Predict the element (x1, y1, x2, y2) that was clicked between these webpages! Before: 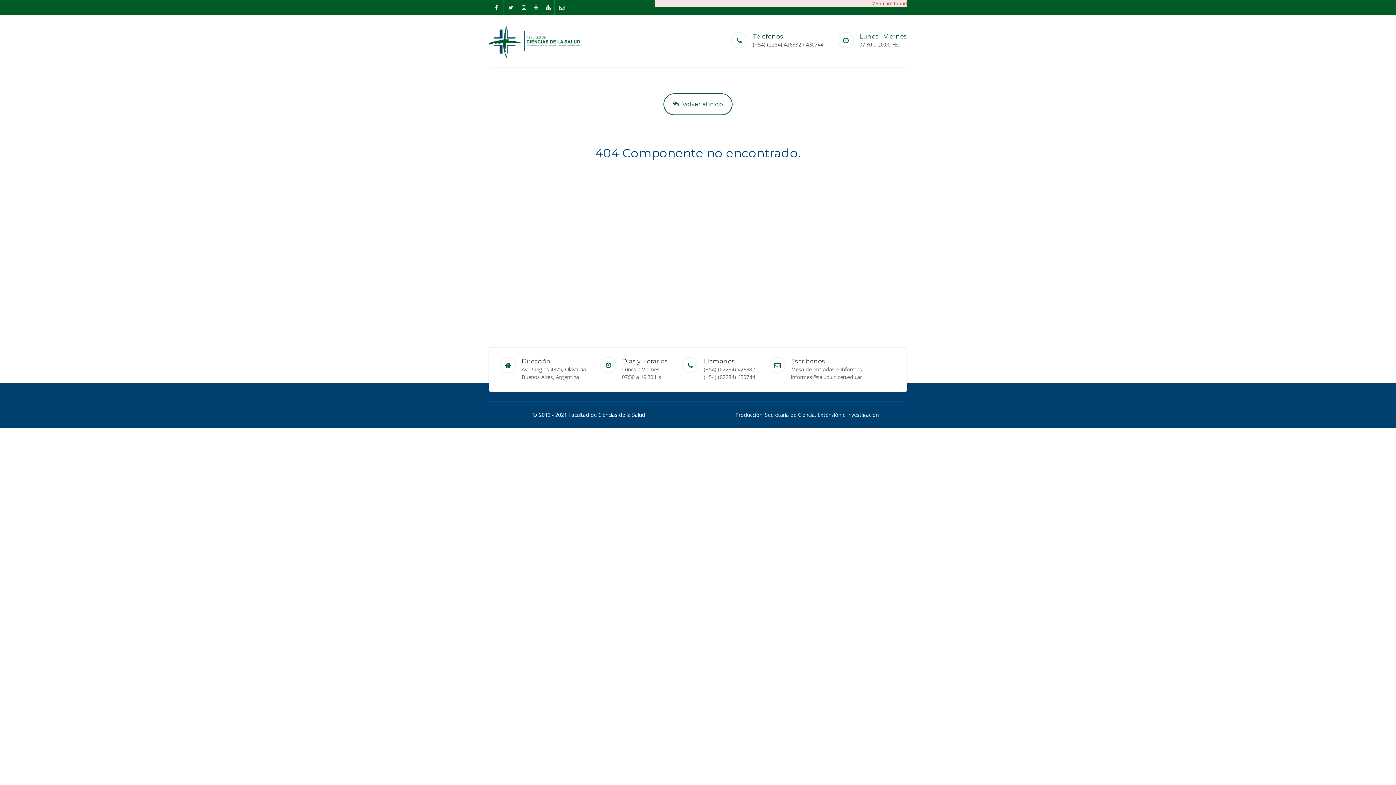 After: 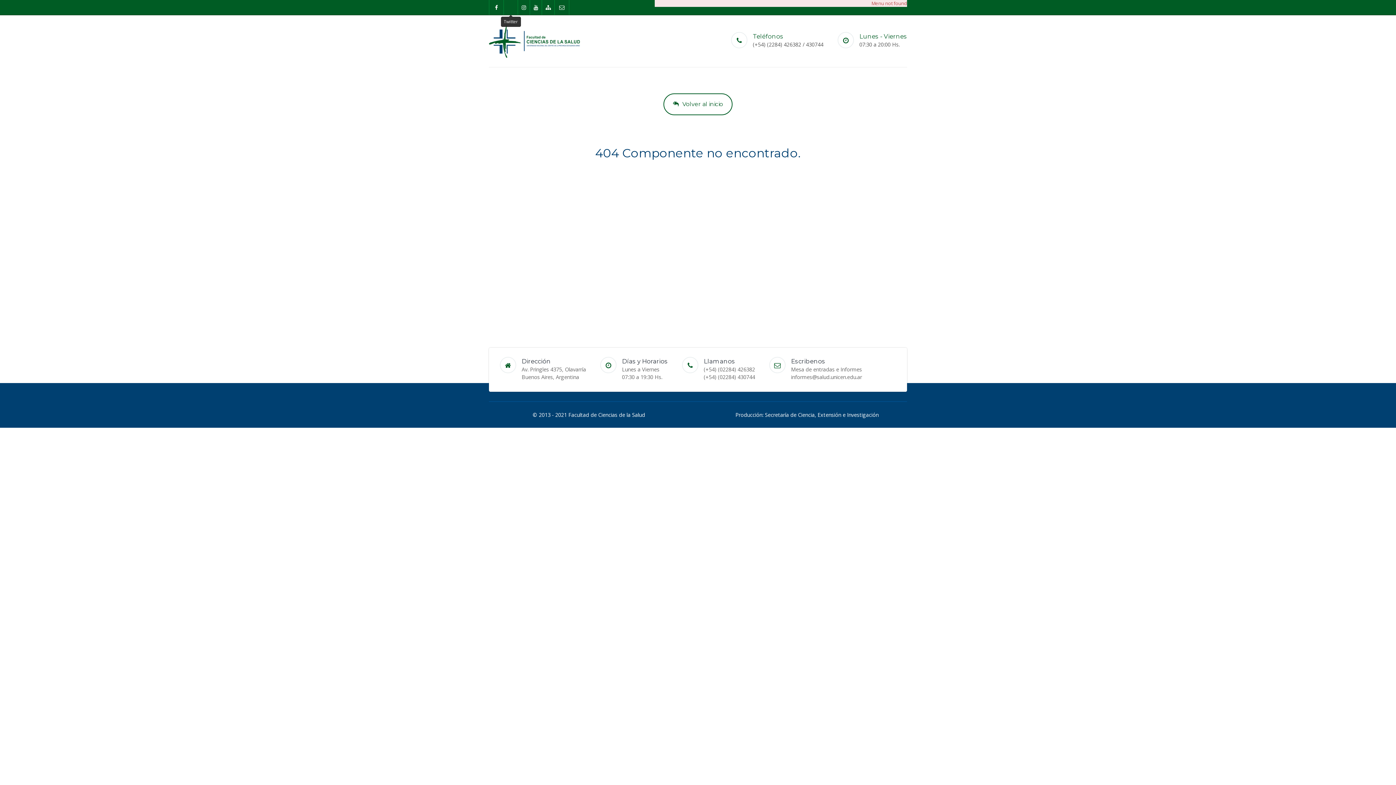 Action: bbox: (503, 0, 518, 14)